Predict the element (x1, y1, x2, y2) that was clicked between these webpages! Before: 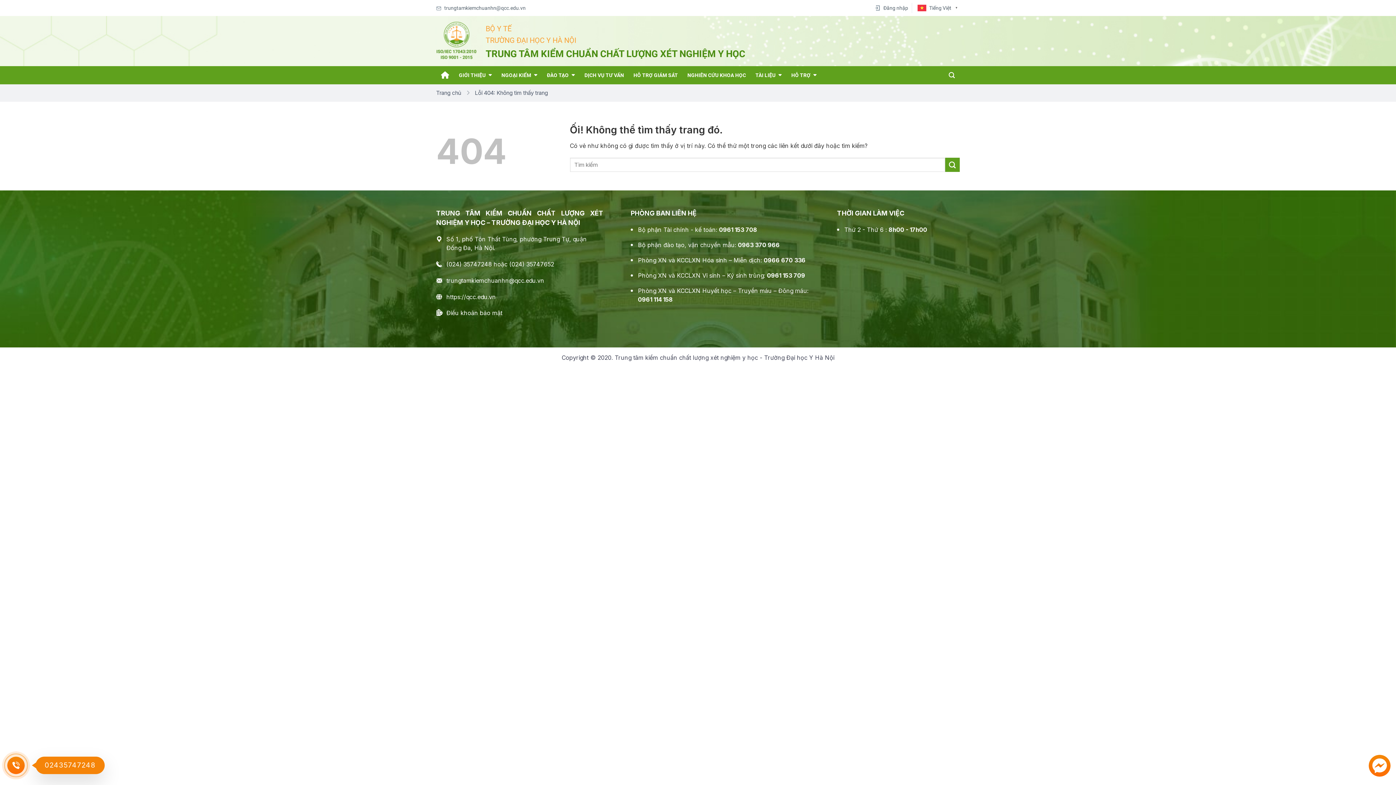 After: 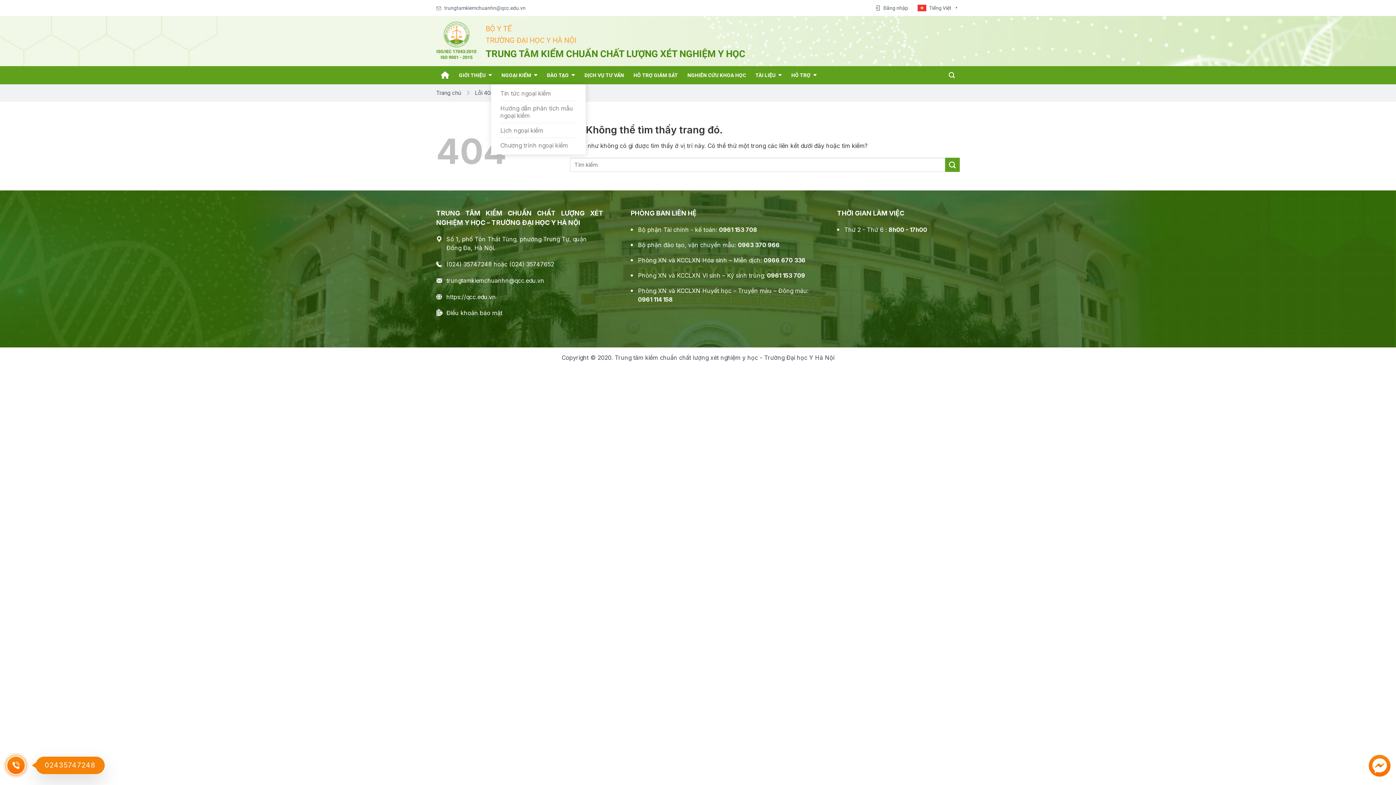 Action: bbox: (496, 66, 542, 84) label: NGOẠI KIỂM